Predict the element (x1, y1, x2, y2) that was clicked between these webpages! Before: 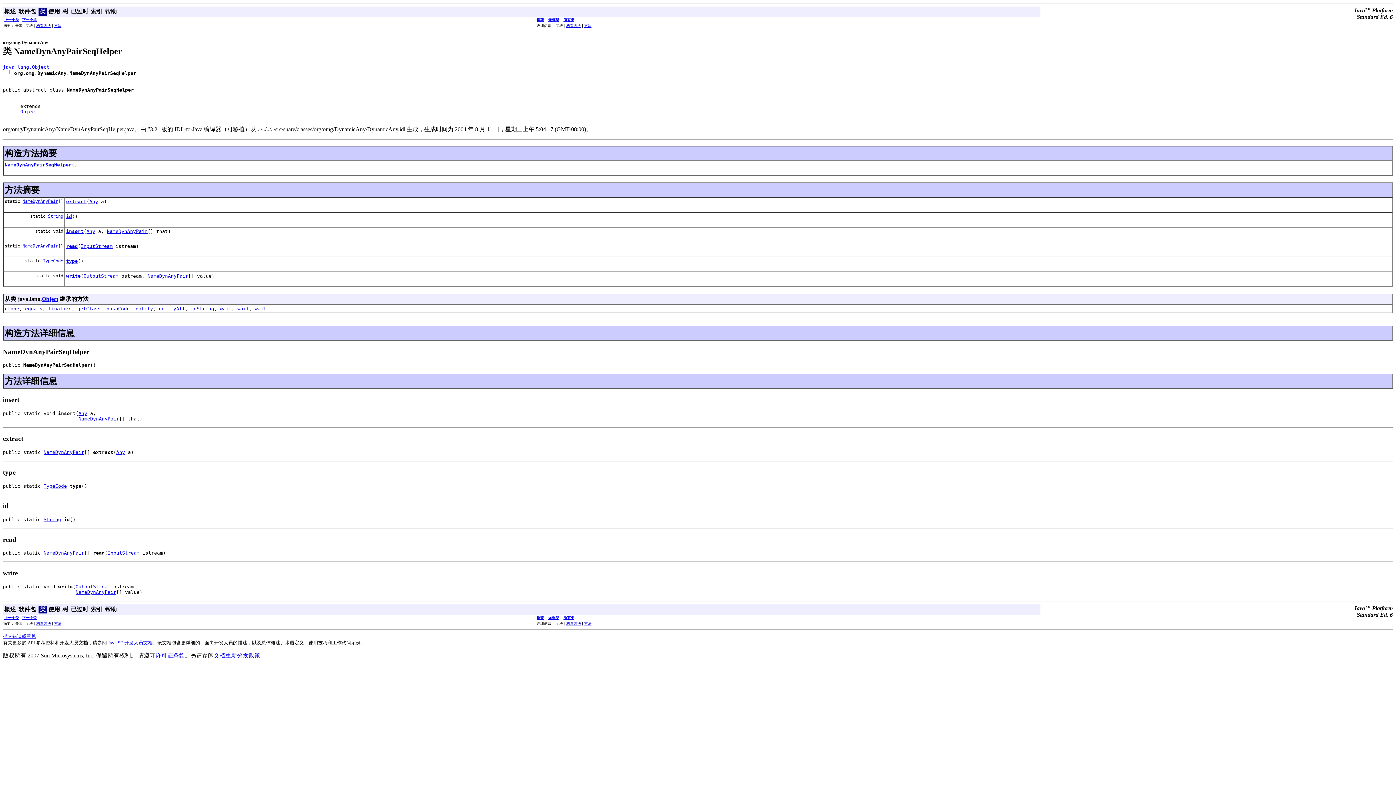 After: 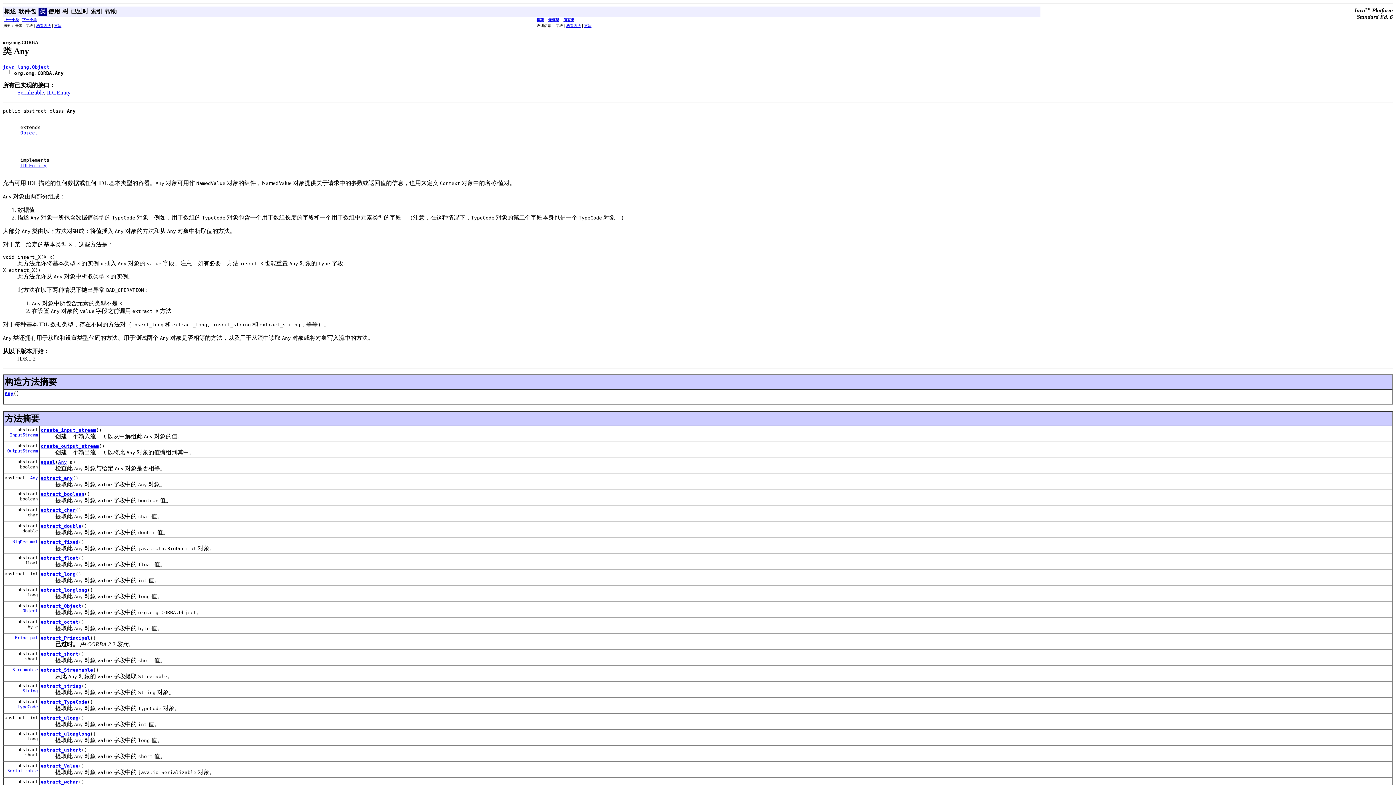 Action: bbox: (78, 410, 87, 416) label: Any